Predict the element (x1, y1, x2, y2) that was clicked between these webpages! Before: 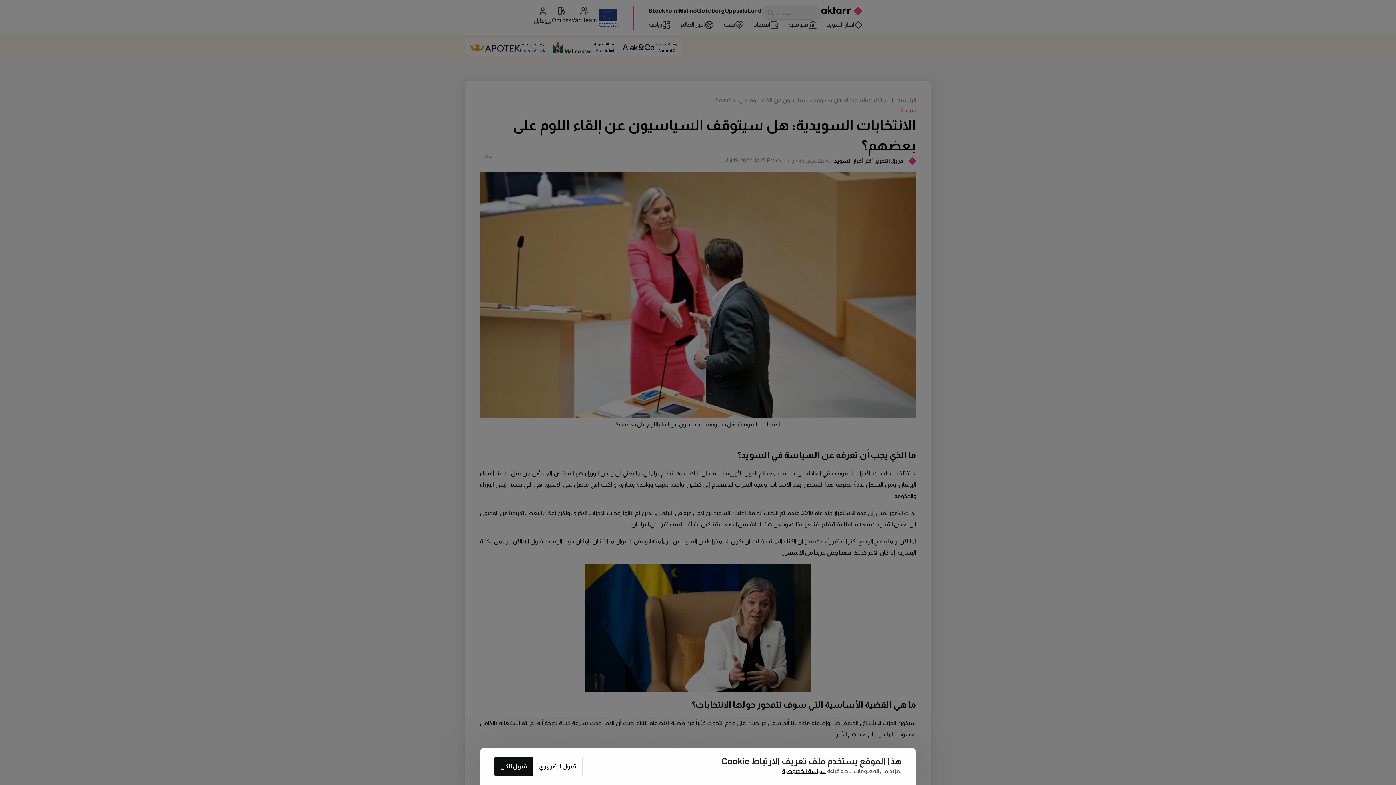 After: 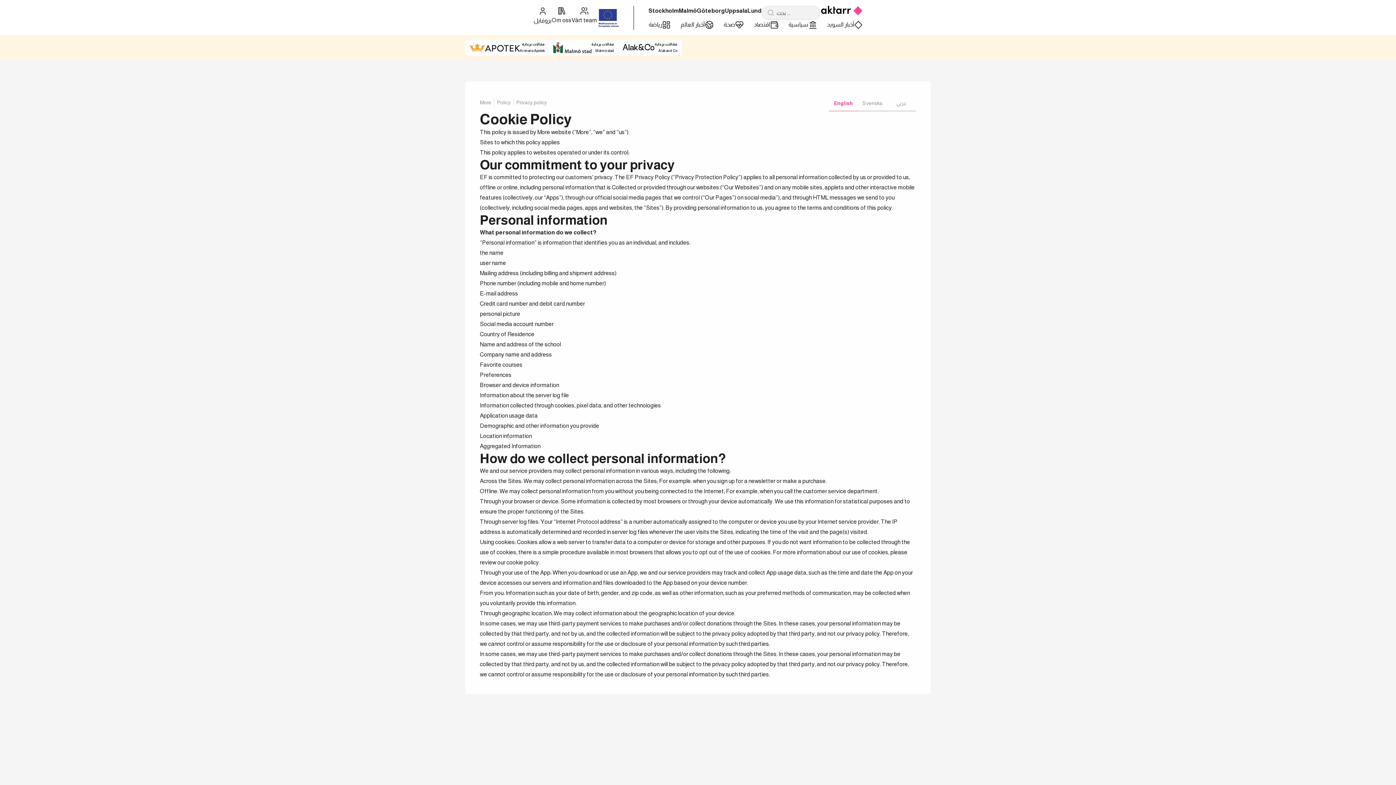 Action: label: سياسة الخصوصية bbox: (782, 768, 826, 774)